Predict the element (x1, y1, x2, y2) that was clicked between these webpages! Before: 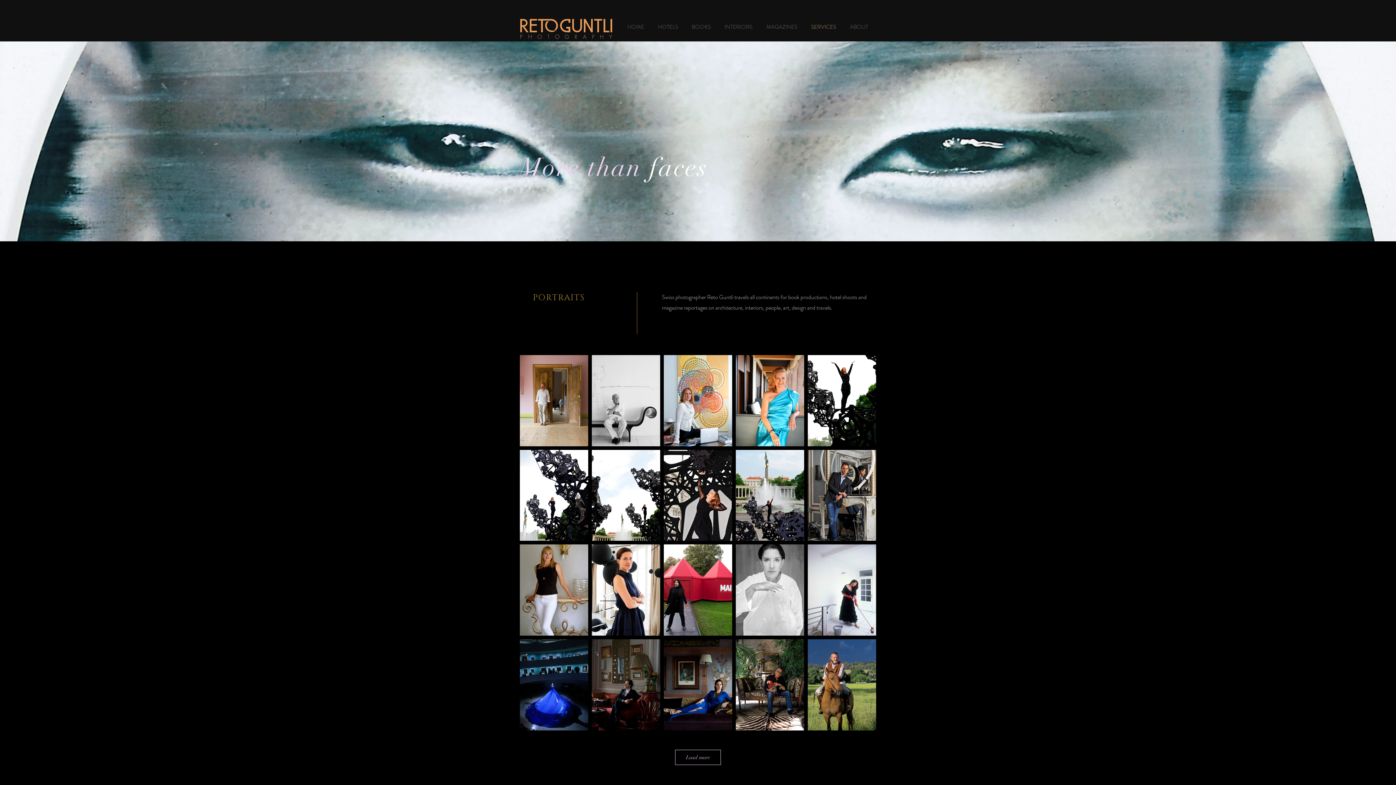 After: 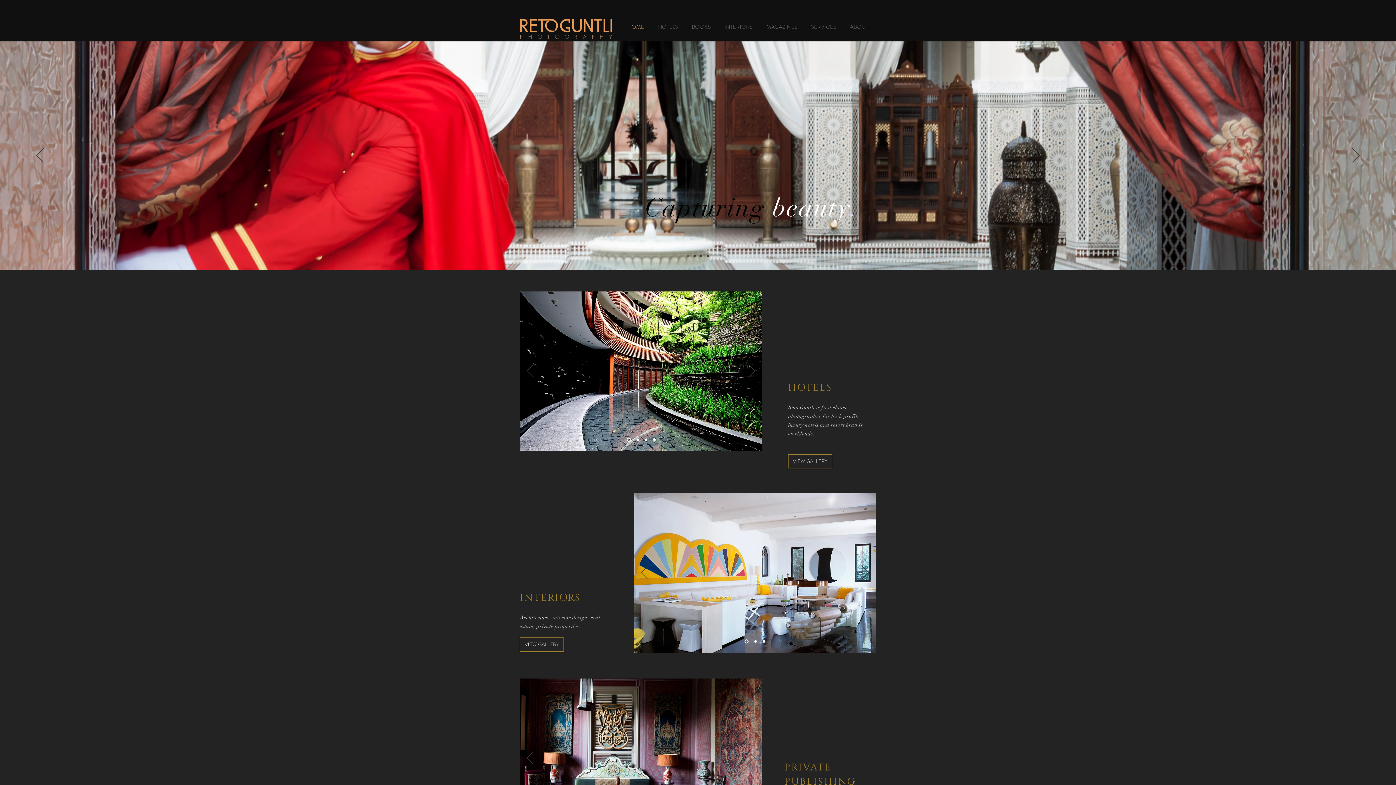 Action: bbox: (520, 18, 612, 38)